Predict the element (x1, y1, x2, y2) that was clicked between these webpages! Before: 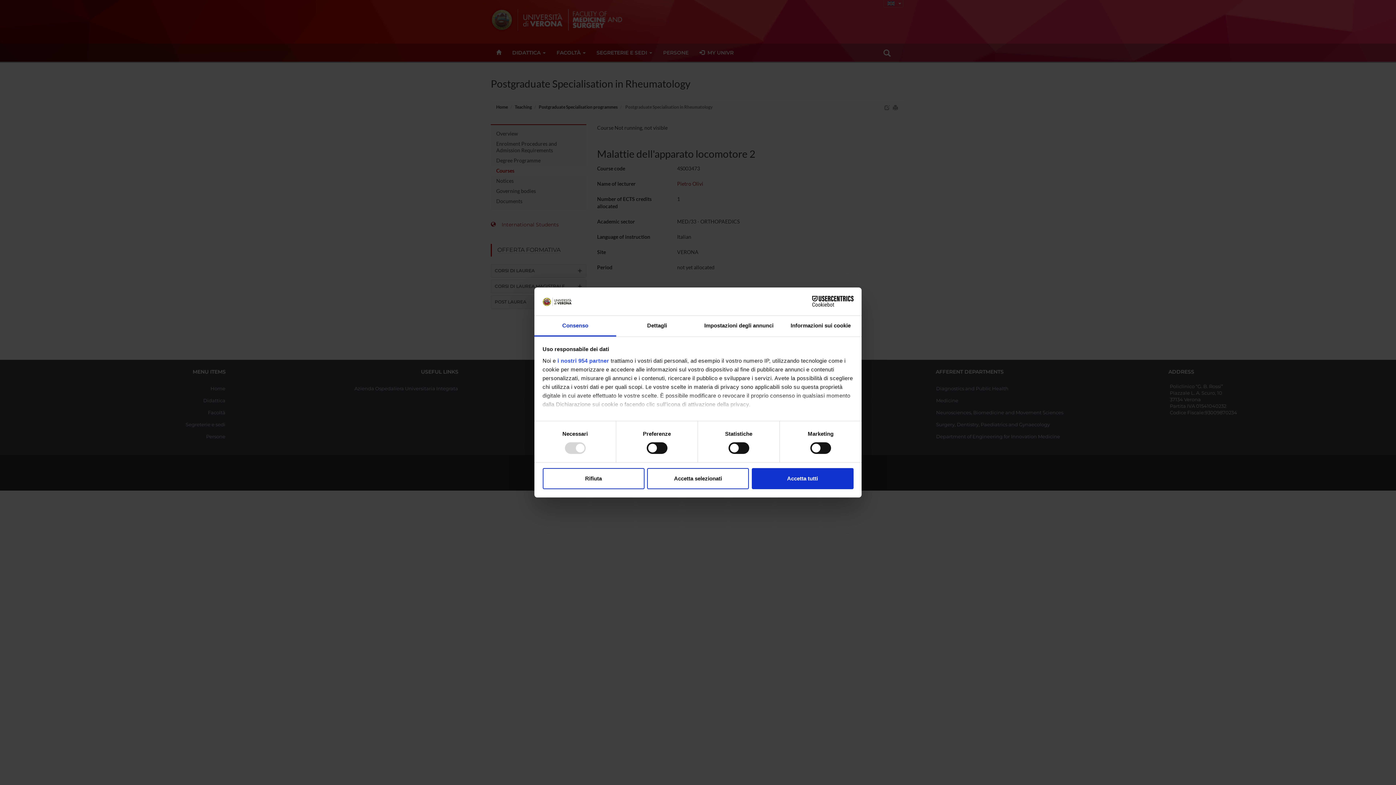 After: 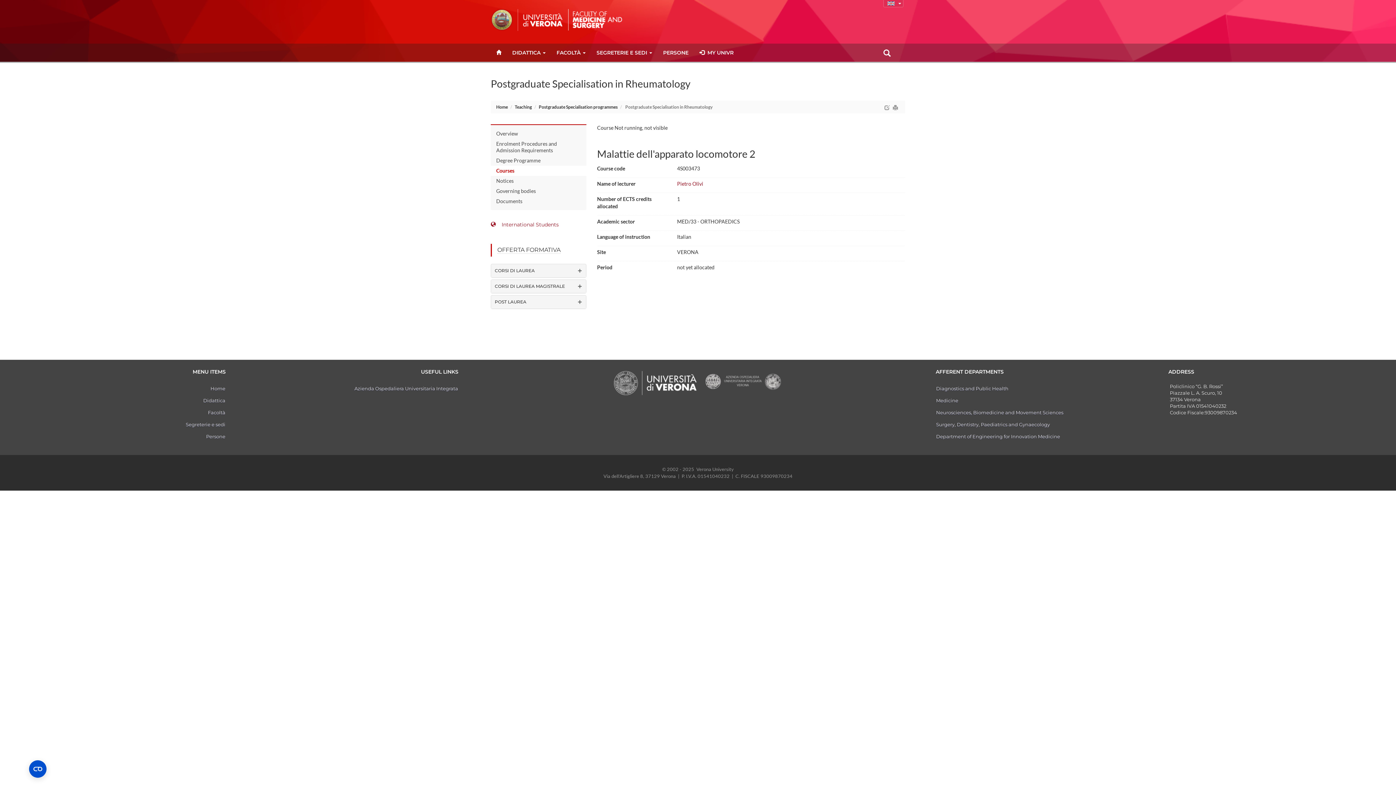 Action: label: Rifiuta bbox: (542, 468, 644, 489)